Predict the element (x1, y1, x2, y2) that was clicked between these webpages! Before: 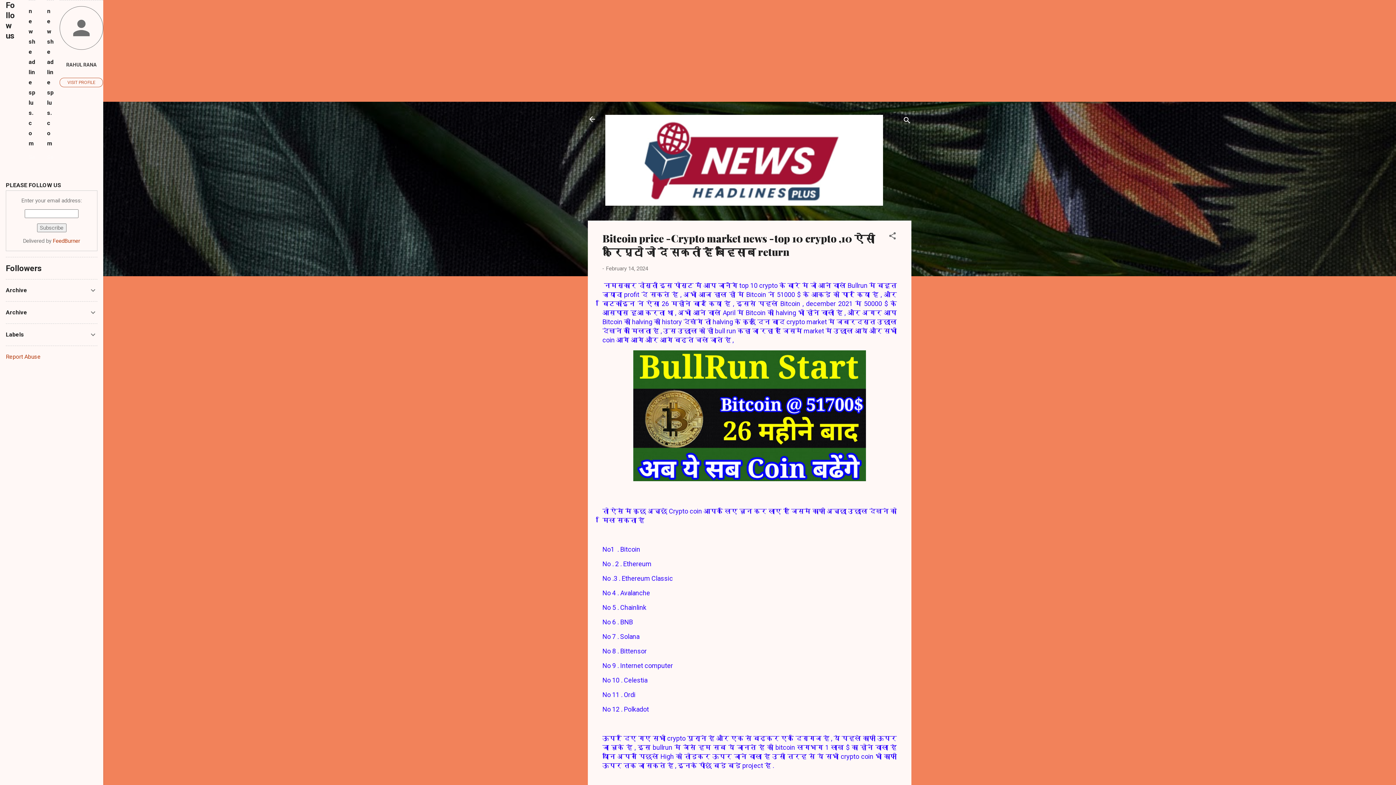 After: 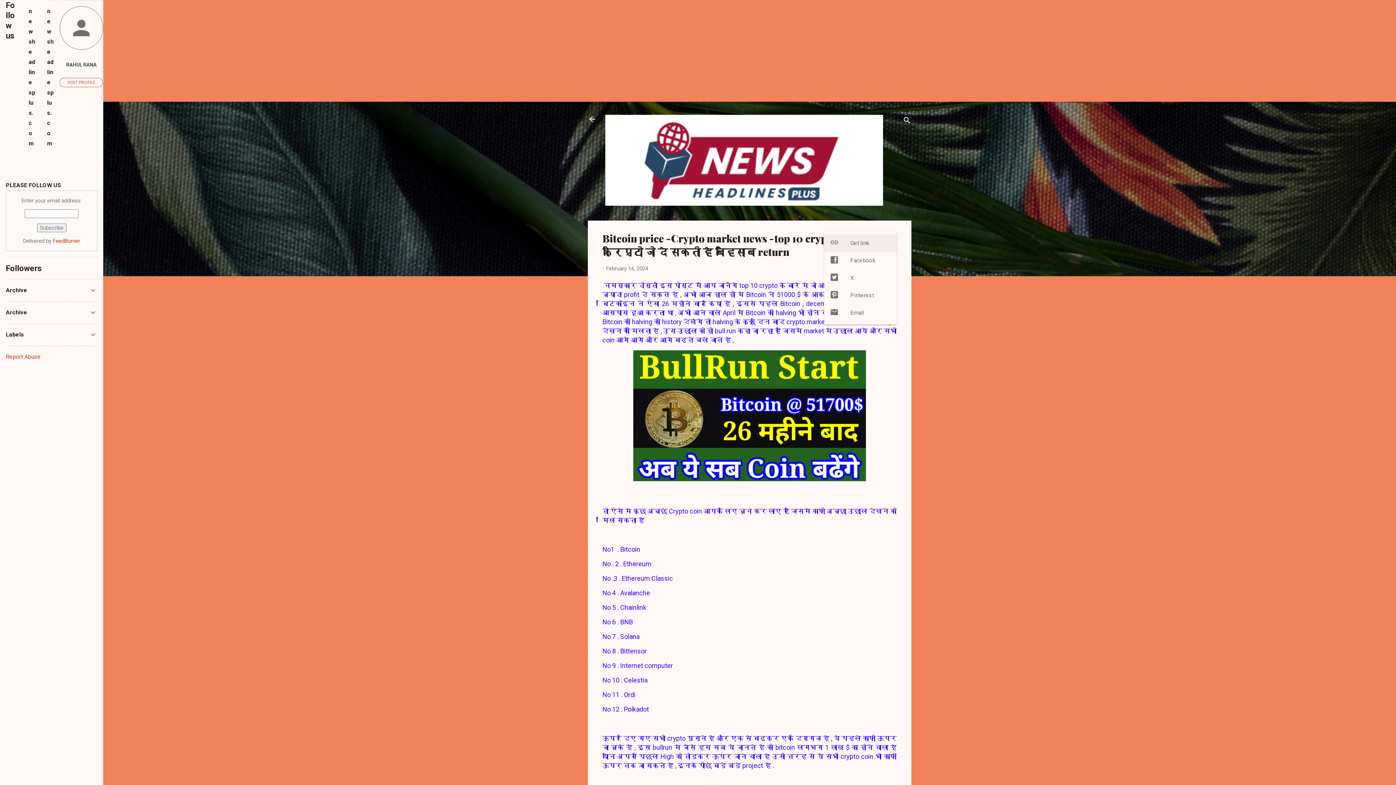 Action: label: Share bbox: (888, 231, 897, 243)